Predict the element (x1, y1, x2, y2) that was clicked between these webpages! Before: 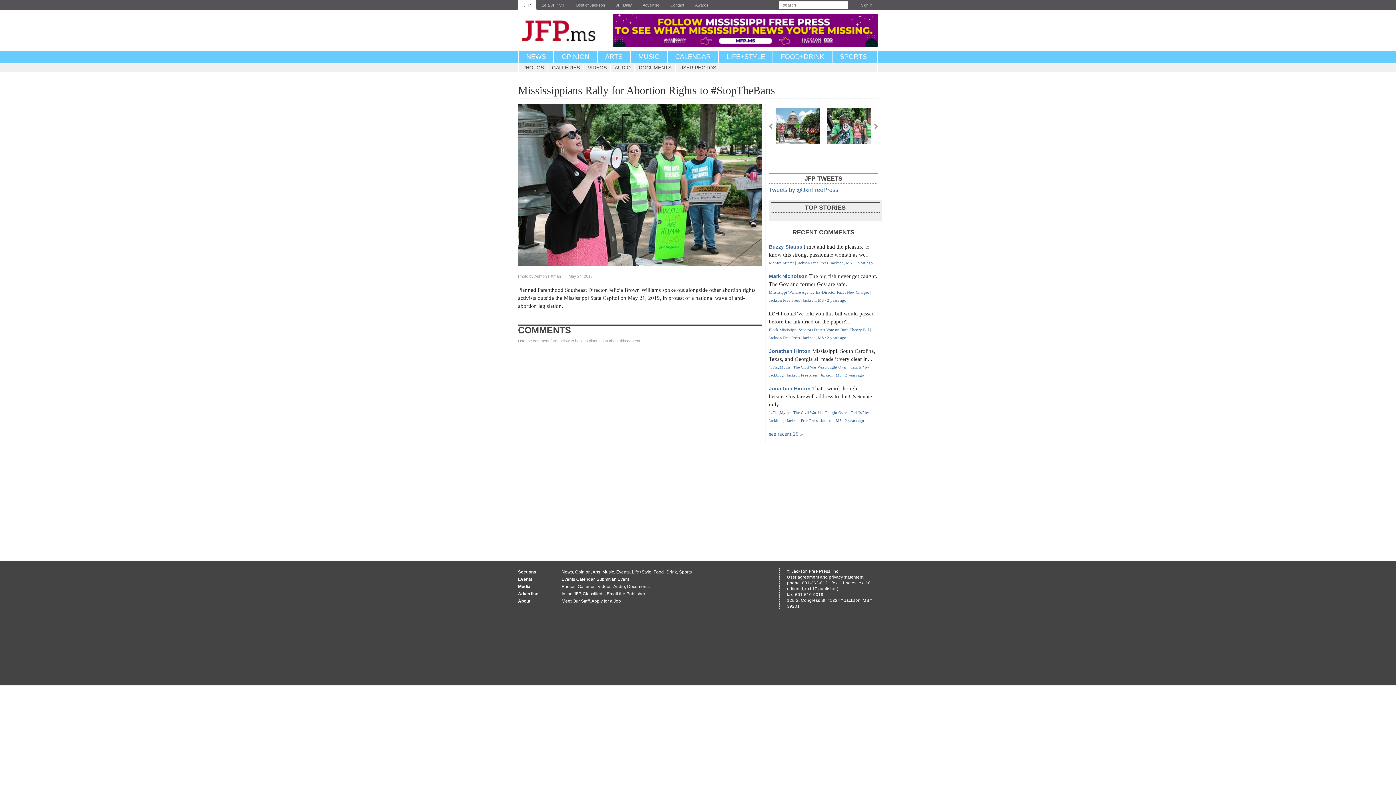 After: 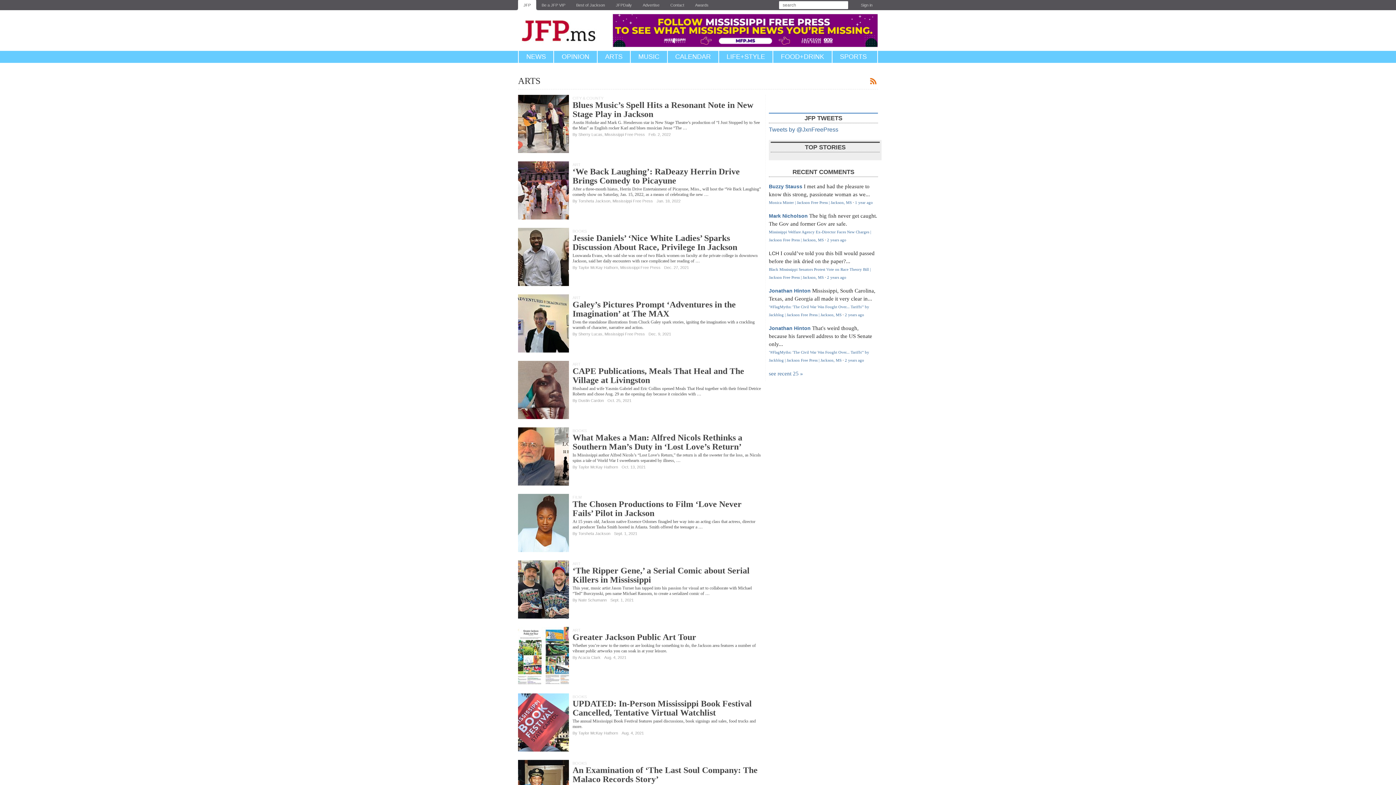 Action: bbox: (597, 50, 630, 62) label: ARTS